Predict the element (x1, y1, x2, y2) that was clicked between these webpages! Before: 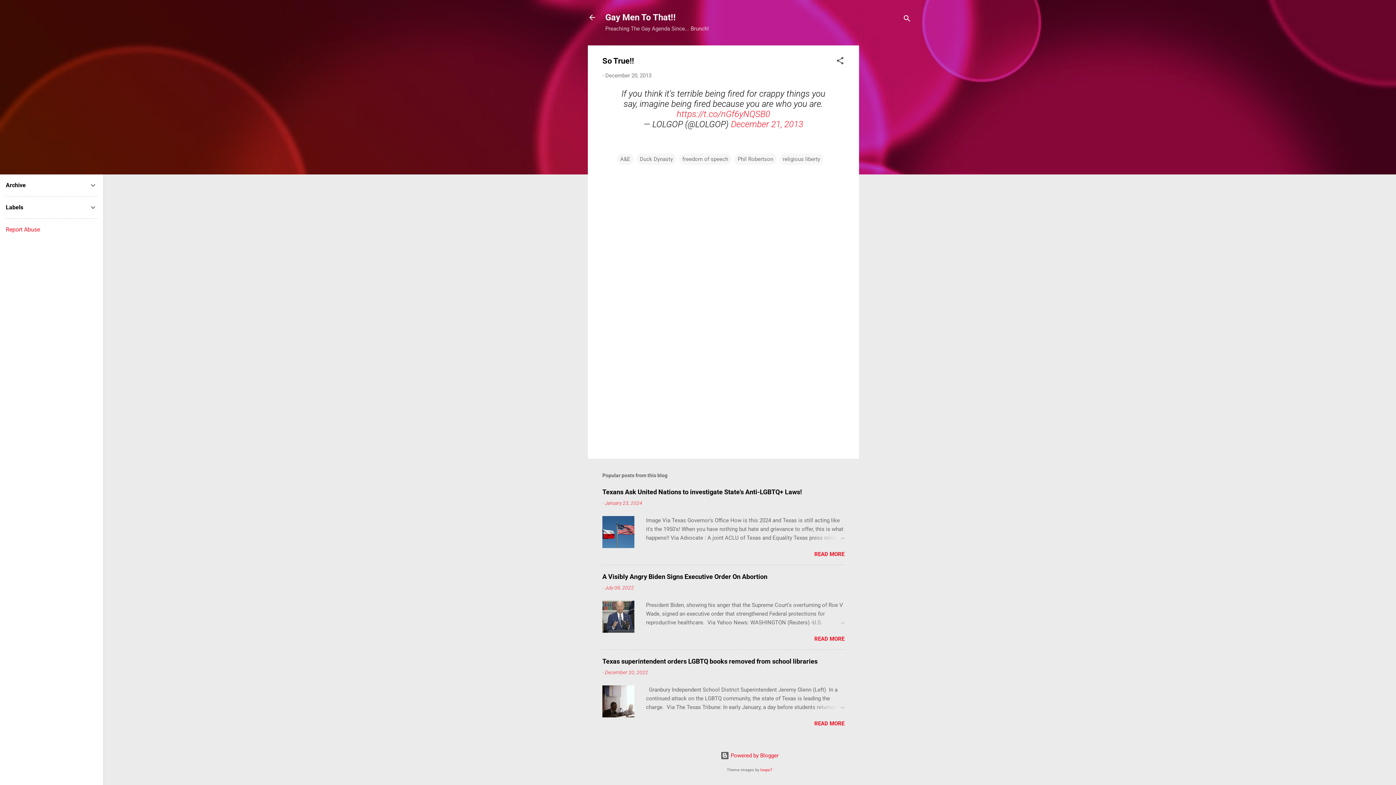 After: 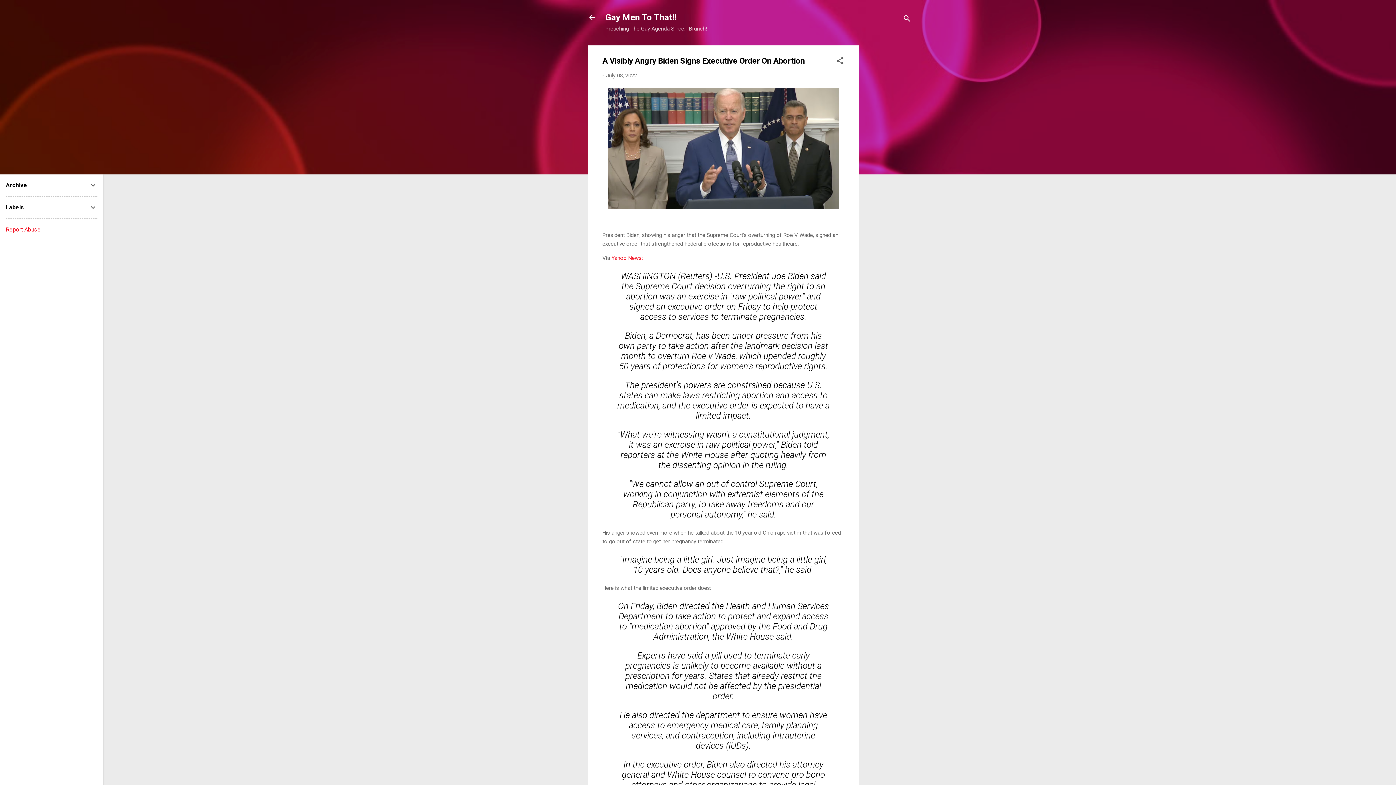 Action: label: A Visibly Angry Biden Signs Executive Order On Abortion bbox: (602, 573, 767, 580)